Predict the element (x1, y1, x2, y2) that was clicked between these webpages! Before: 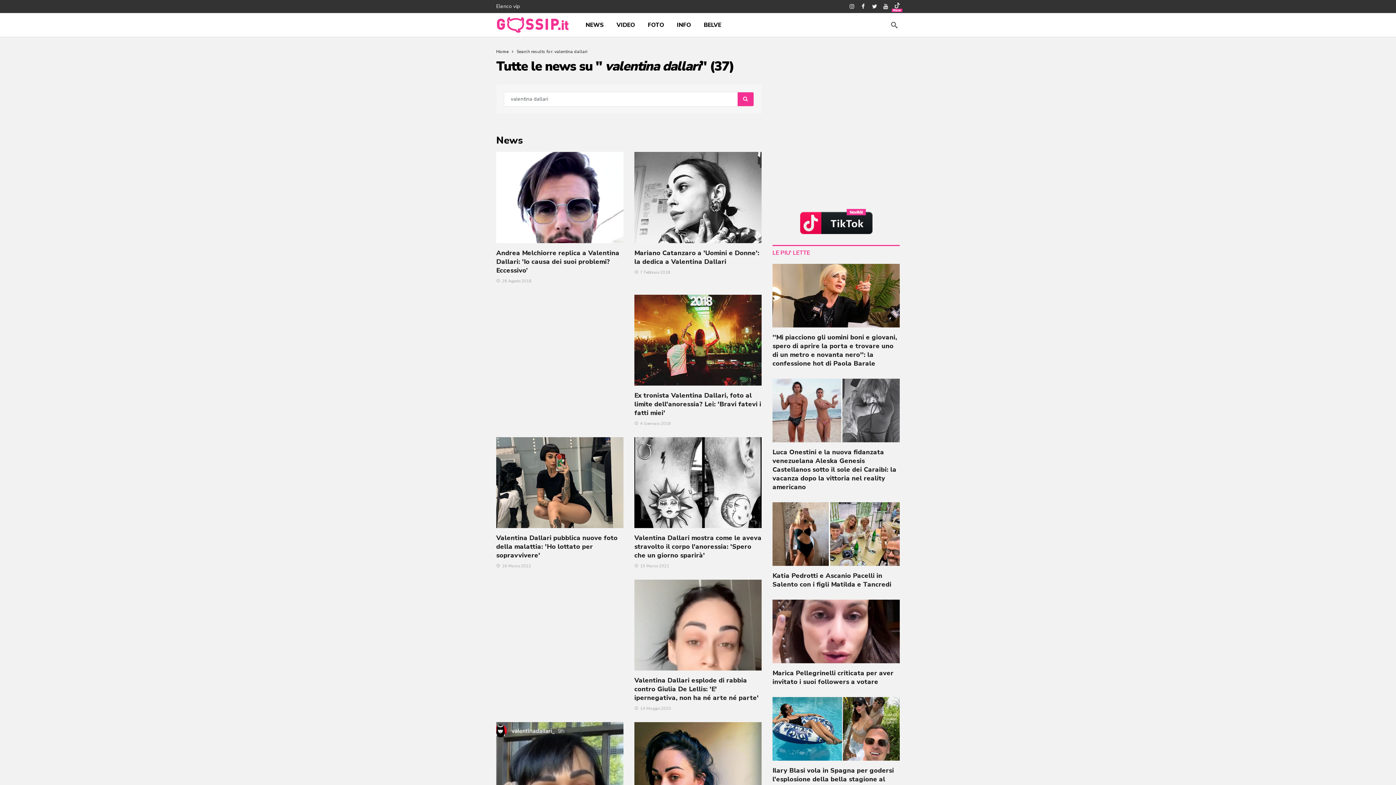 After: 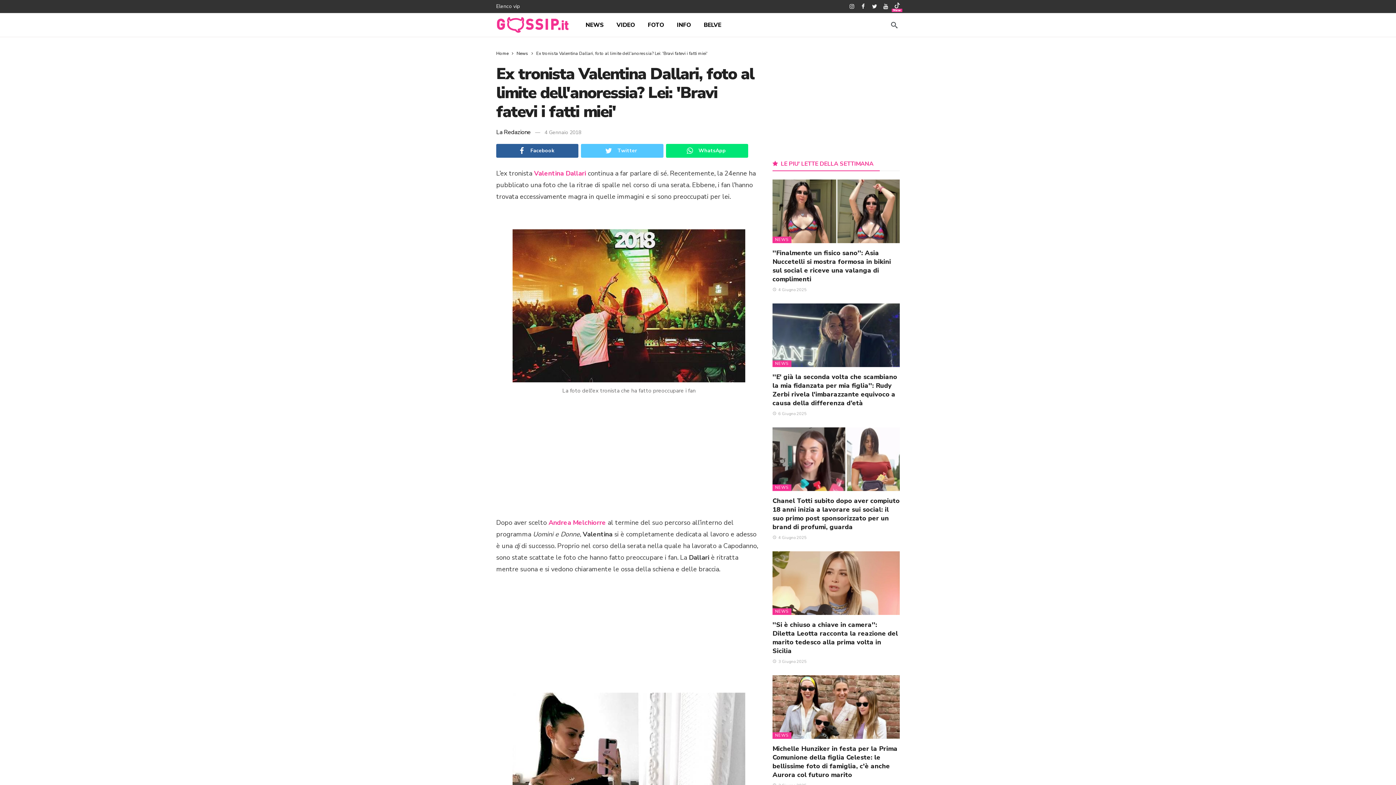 Action: bbox: (634, 421, 670, 426) label: 4 Gennaio 2018